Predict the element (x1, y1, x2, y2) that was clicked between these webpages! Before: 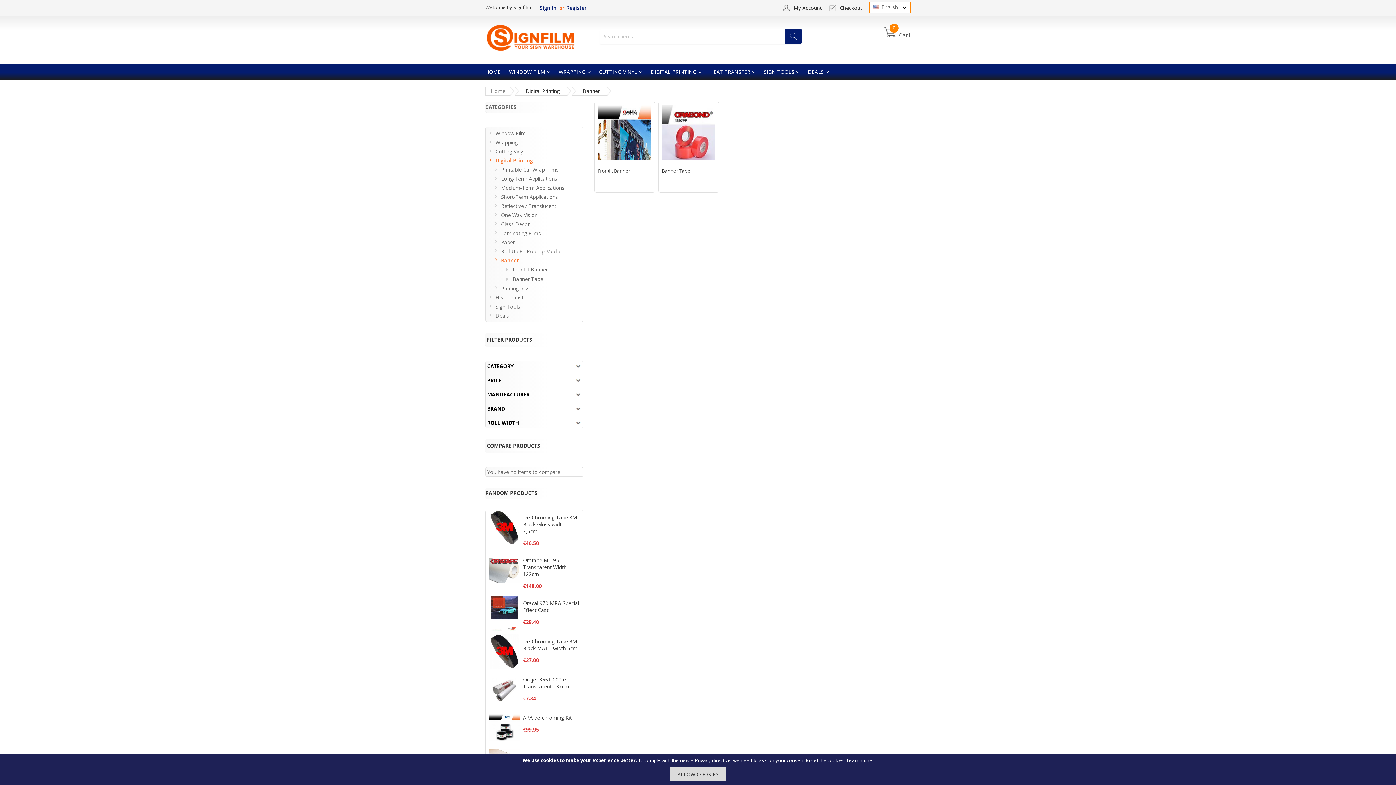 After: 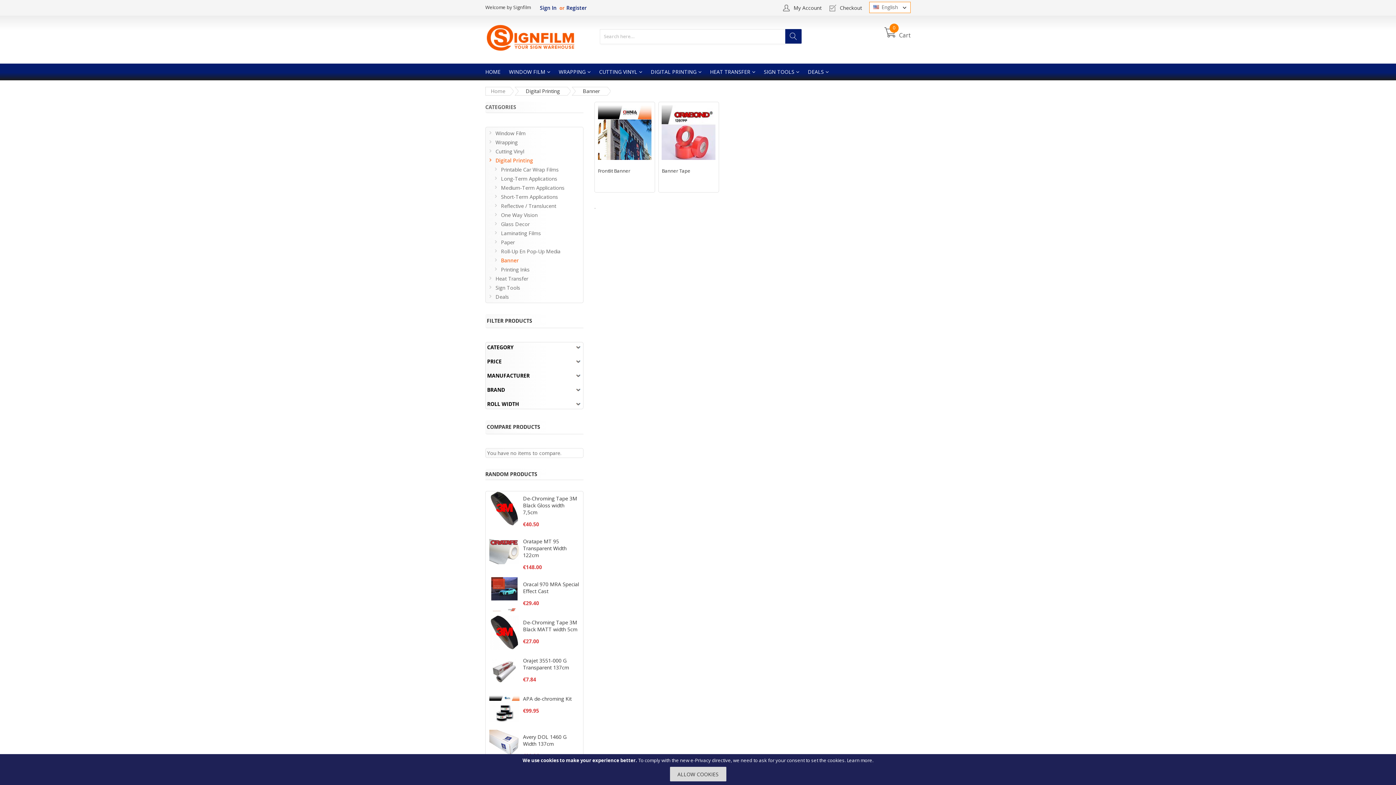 Action: label: - bbox: (492, 255, 499, 262)